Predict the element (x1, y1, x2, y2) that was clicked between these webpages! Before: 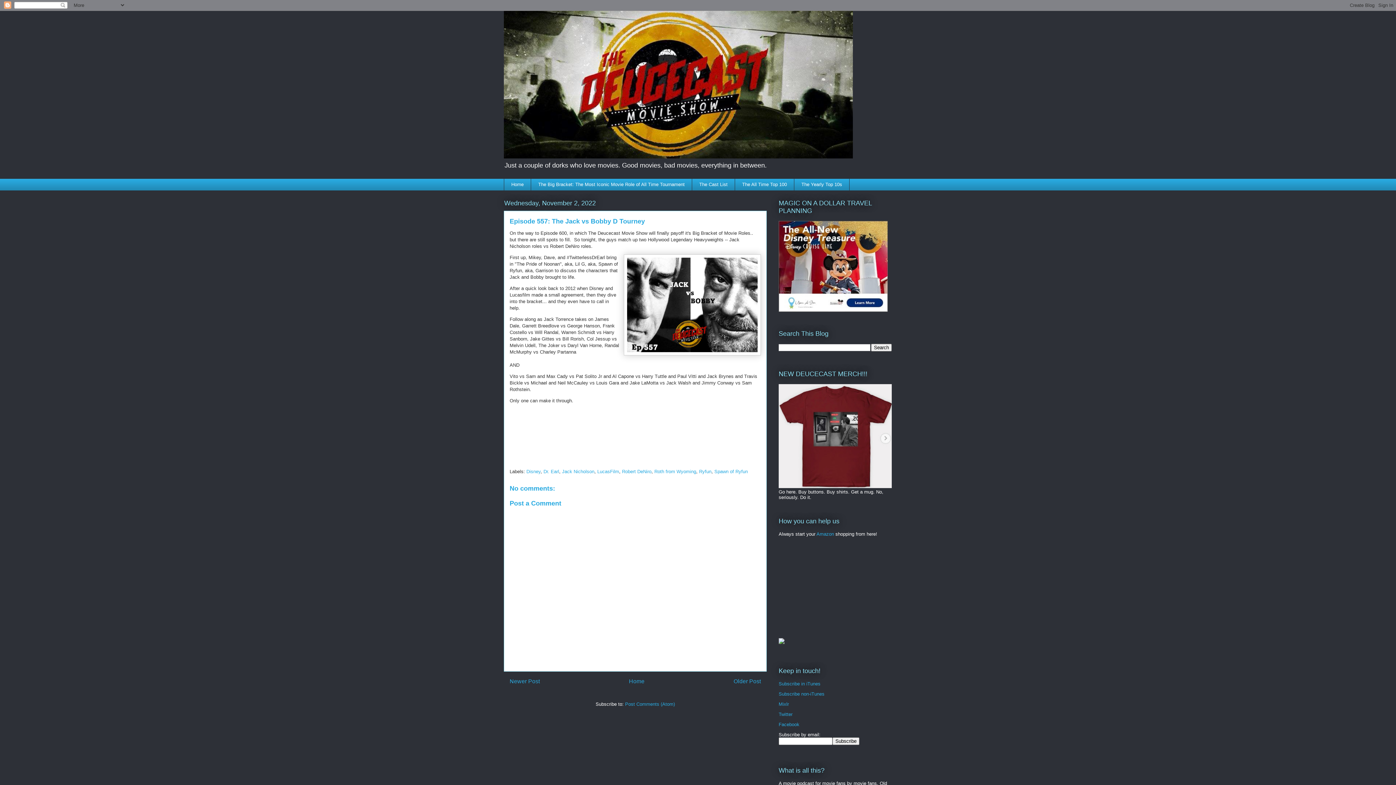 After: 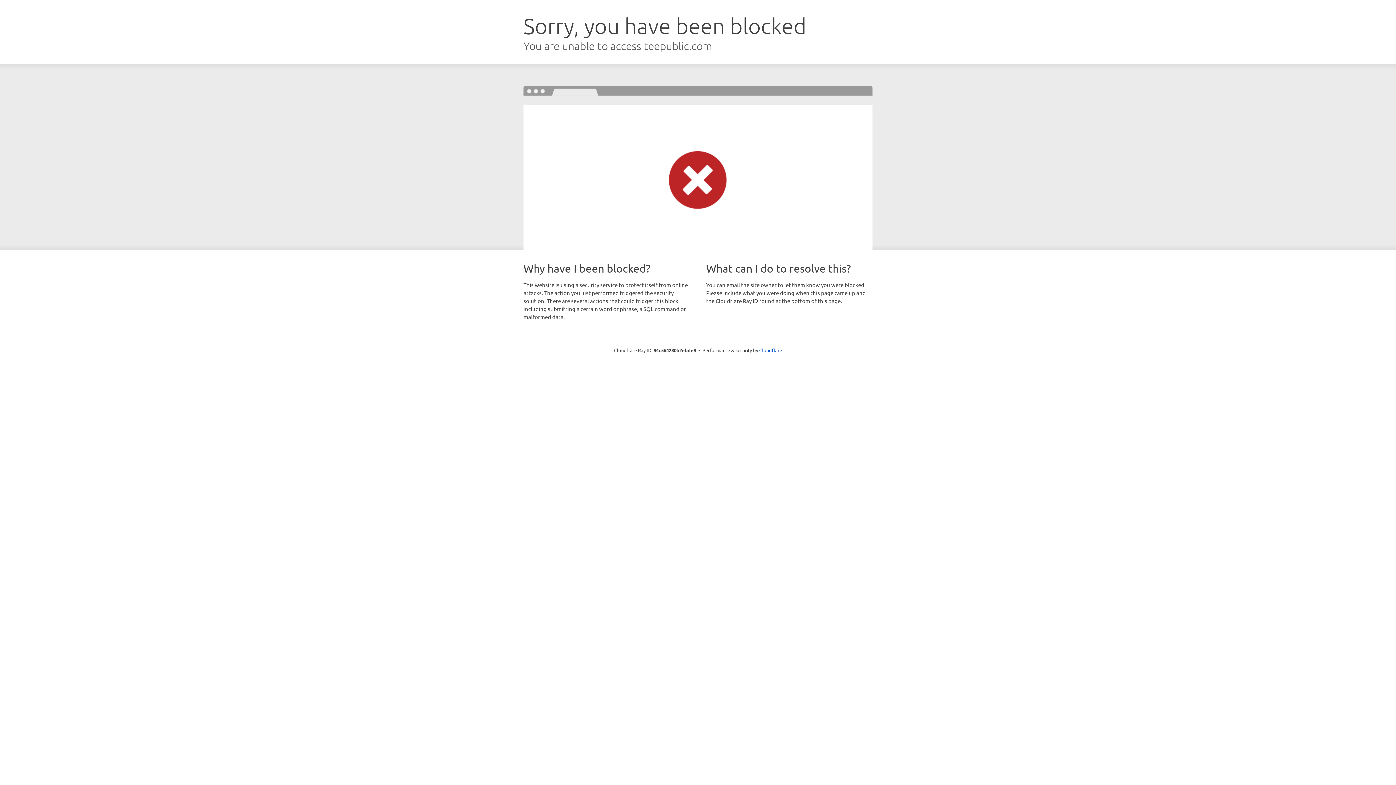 Action: bbox: (778, 484, 892, 489)